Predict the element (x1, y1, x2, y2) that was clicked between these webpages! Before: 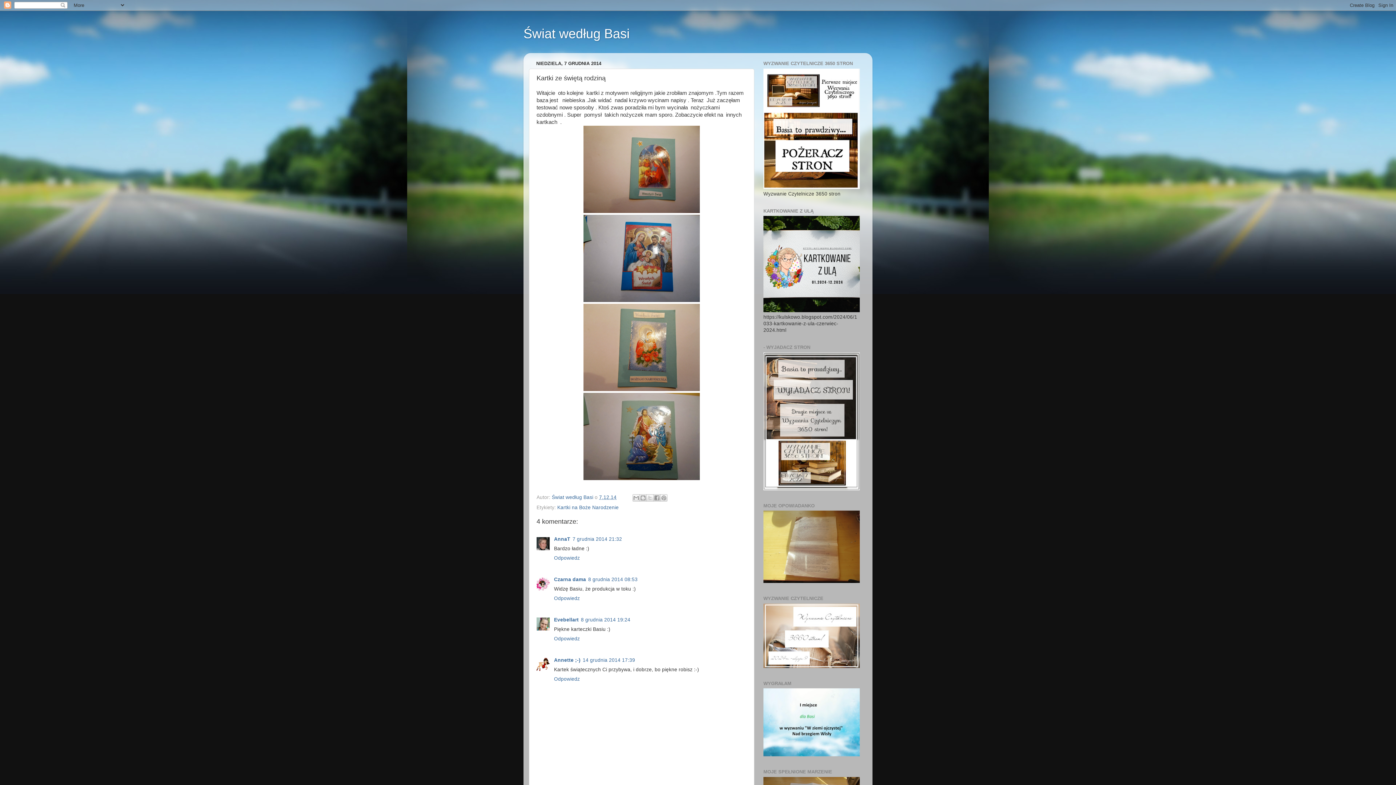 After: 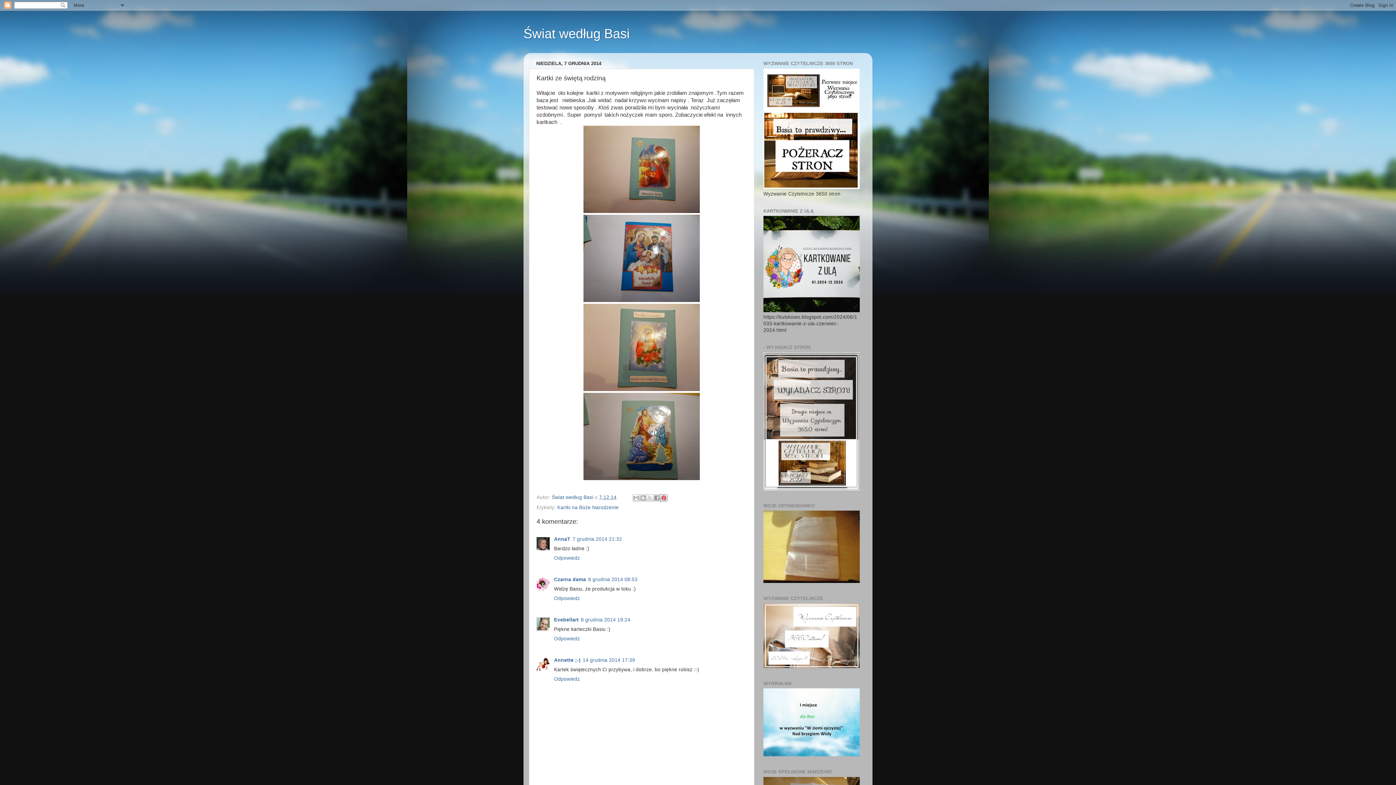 Action: bbox: (660, 494, 667, 501) label: Udostępnij w serwisie Pinterest